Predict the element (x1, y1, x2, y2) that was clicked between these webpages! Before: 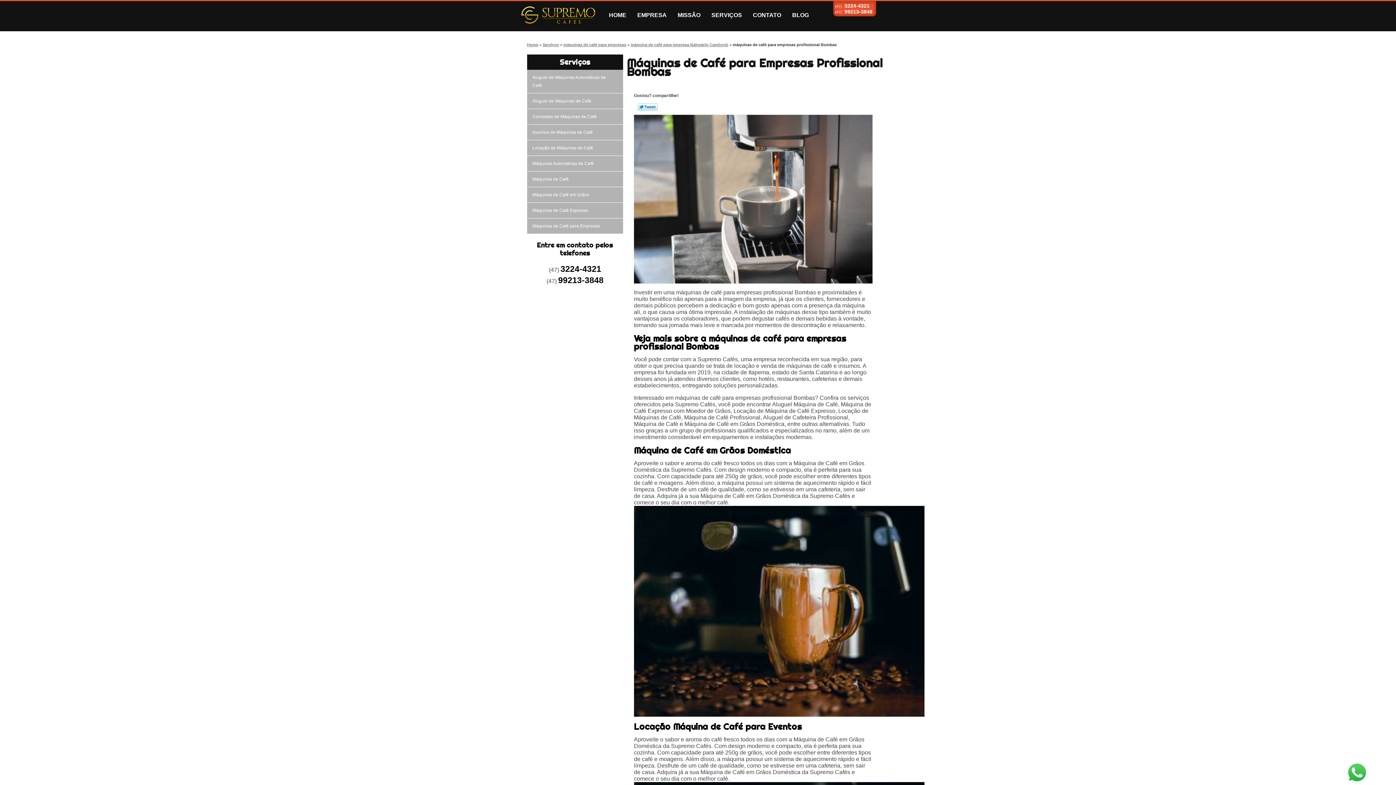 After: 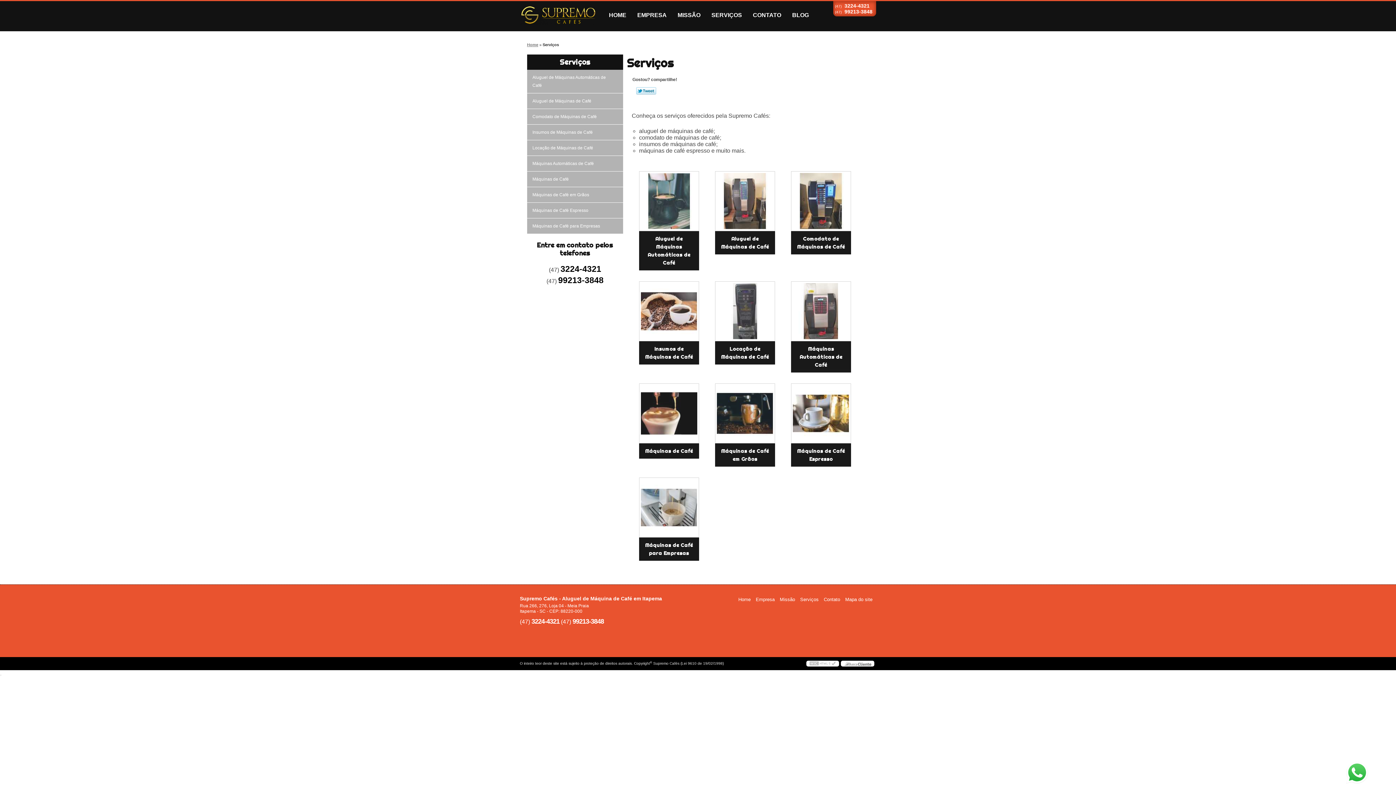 Action: label: SERVIÇOS bbox: (706, 1, 747, 29)